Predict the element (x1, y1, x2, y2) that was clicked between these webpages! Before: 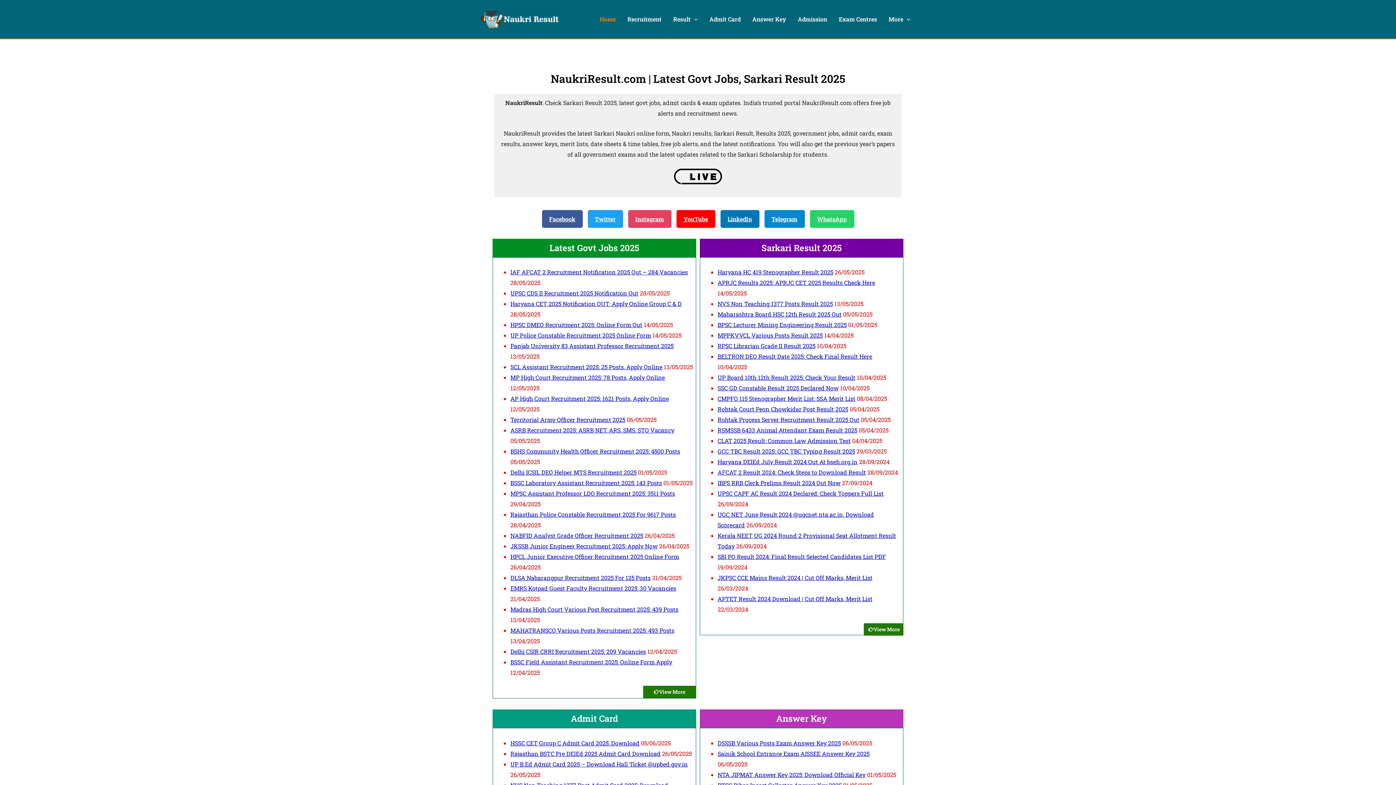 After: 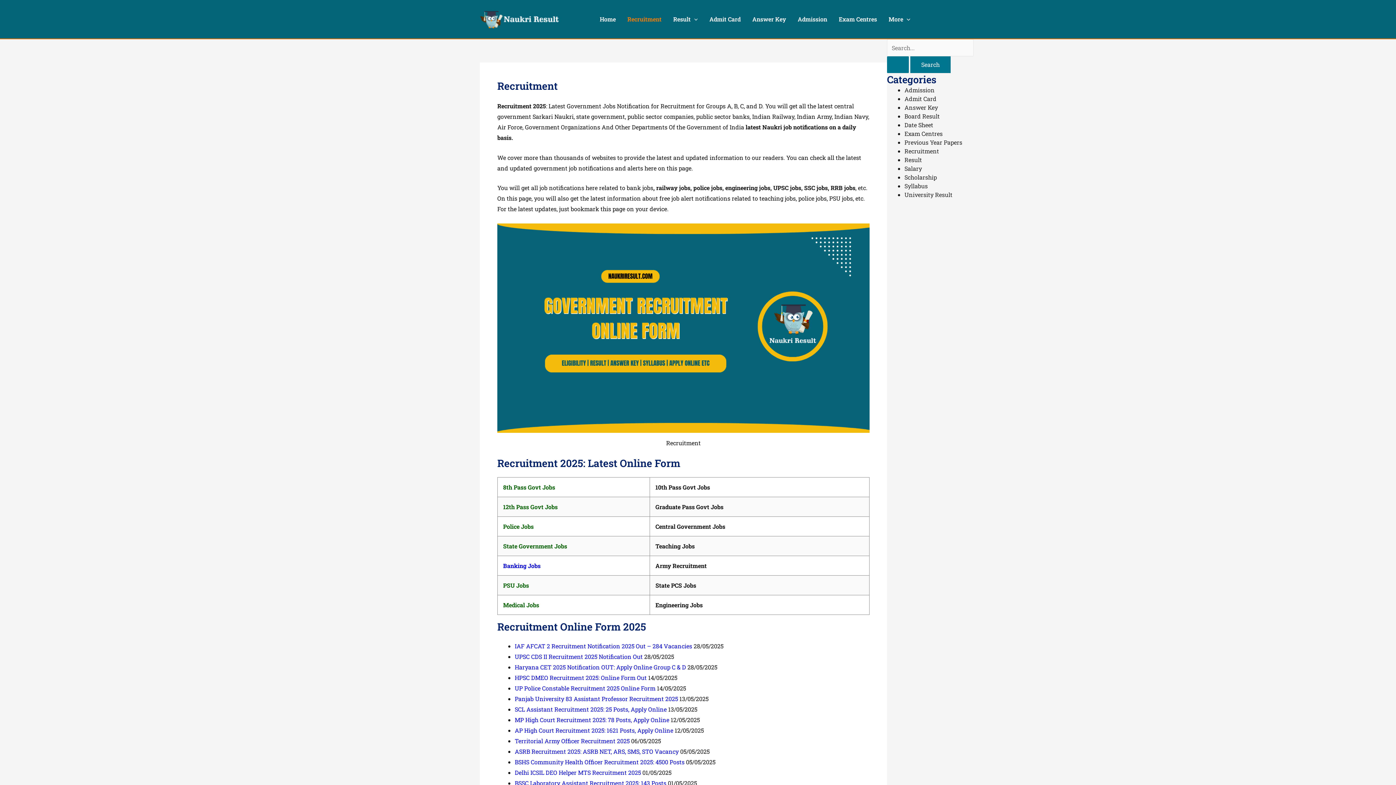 Action: label: Recruitment bbox: (621, 4, 667, 33)